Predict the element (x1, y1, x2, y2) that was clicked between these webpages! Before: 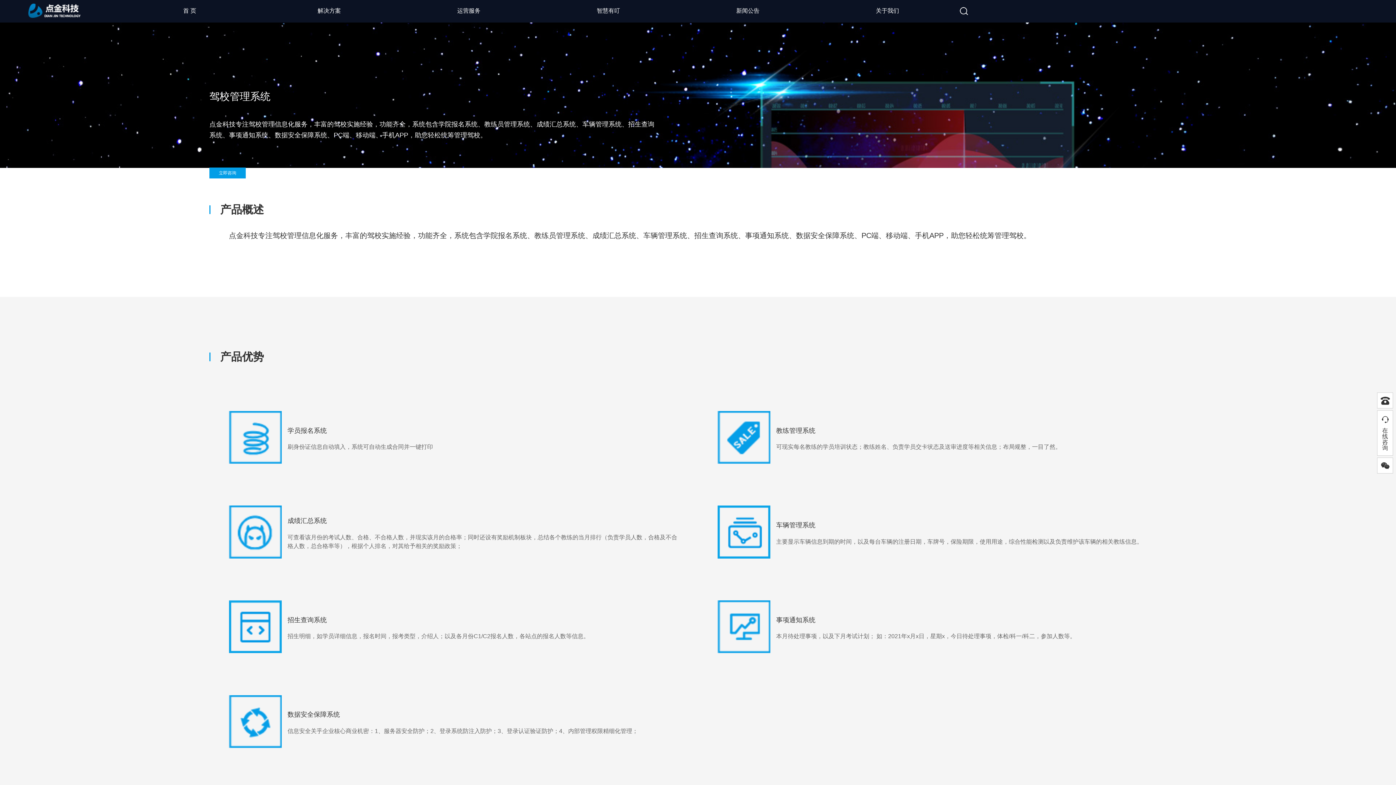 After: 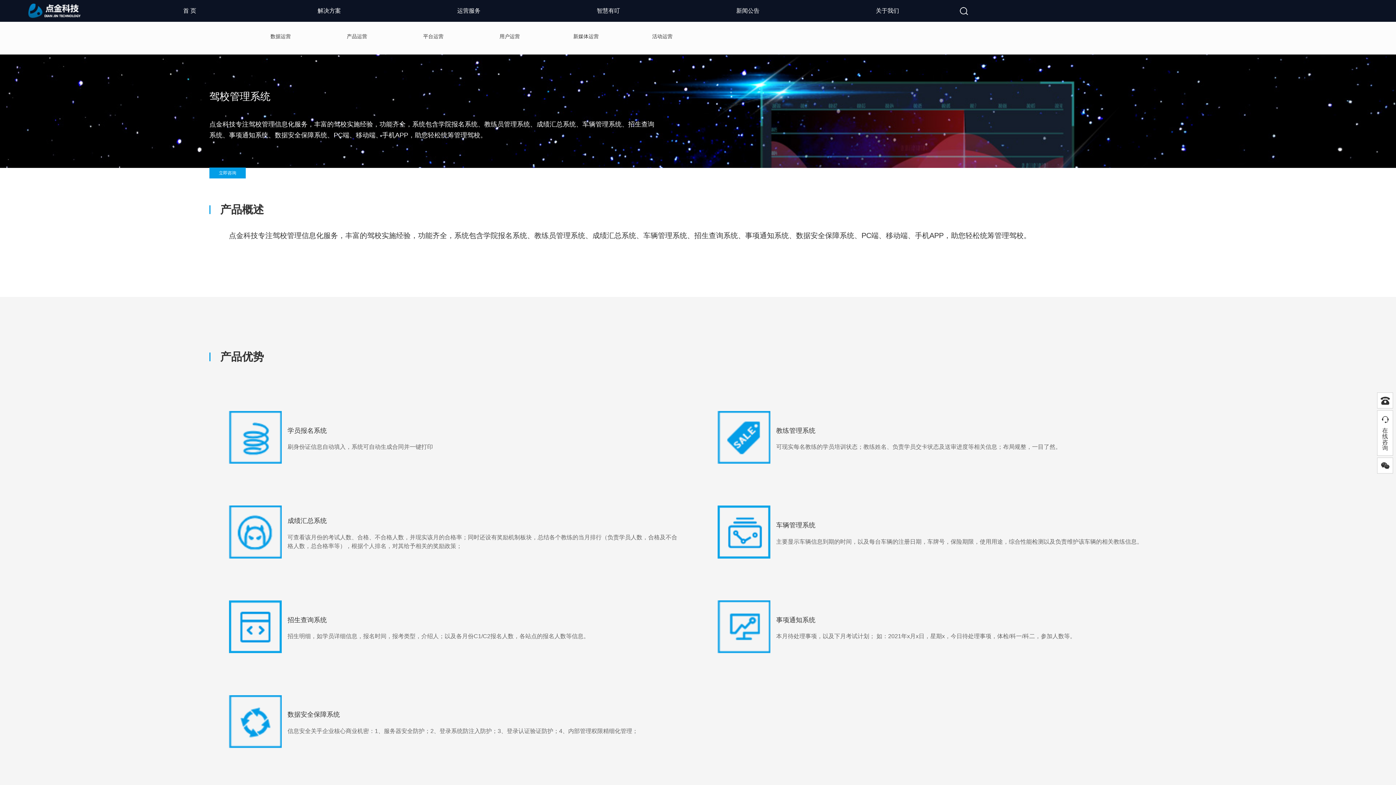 Action: bbox: (399, 0, 538, 21) label: 运营服务